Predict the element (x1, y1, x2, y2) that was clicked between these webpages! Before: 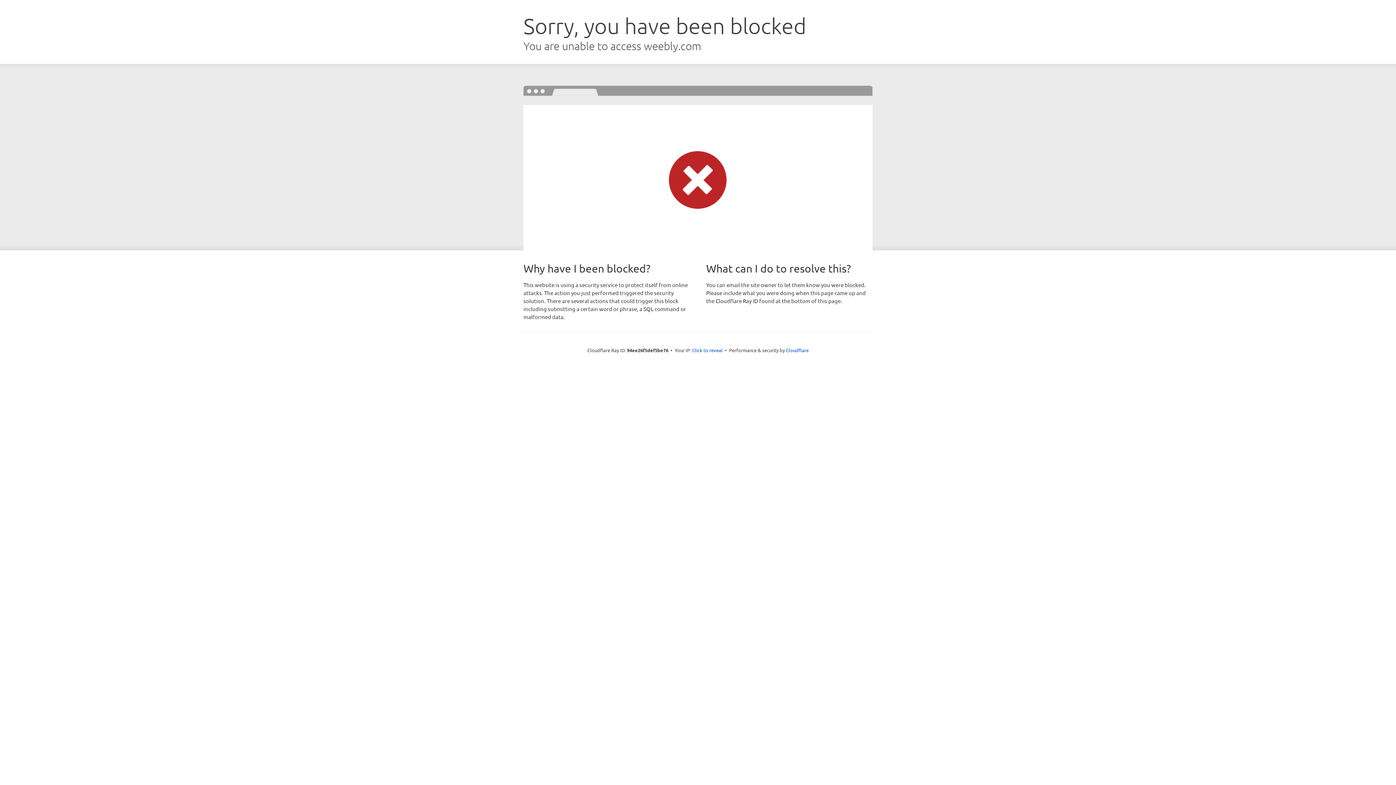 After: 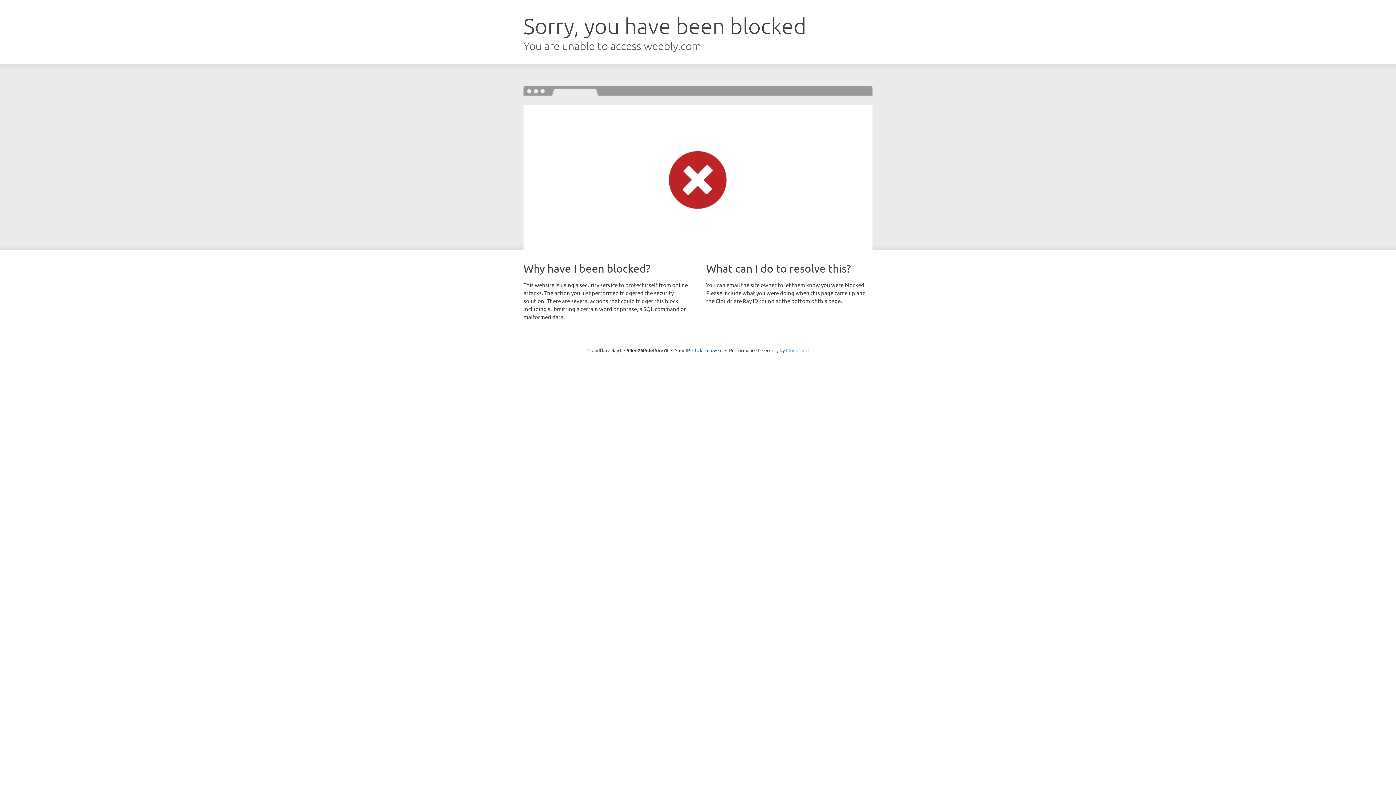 Action: label: Cloudflare bbox: (786, 347, 808, 353)